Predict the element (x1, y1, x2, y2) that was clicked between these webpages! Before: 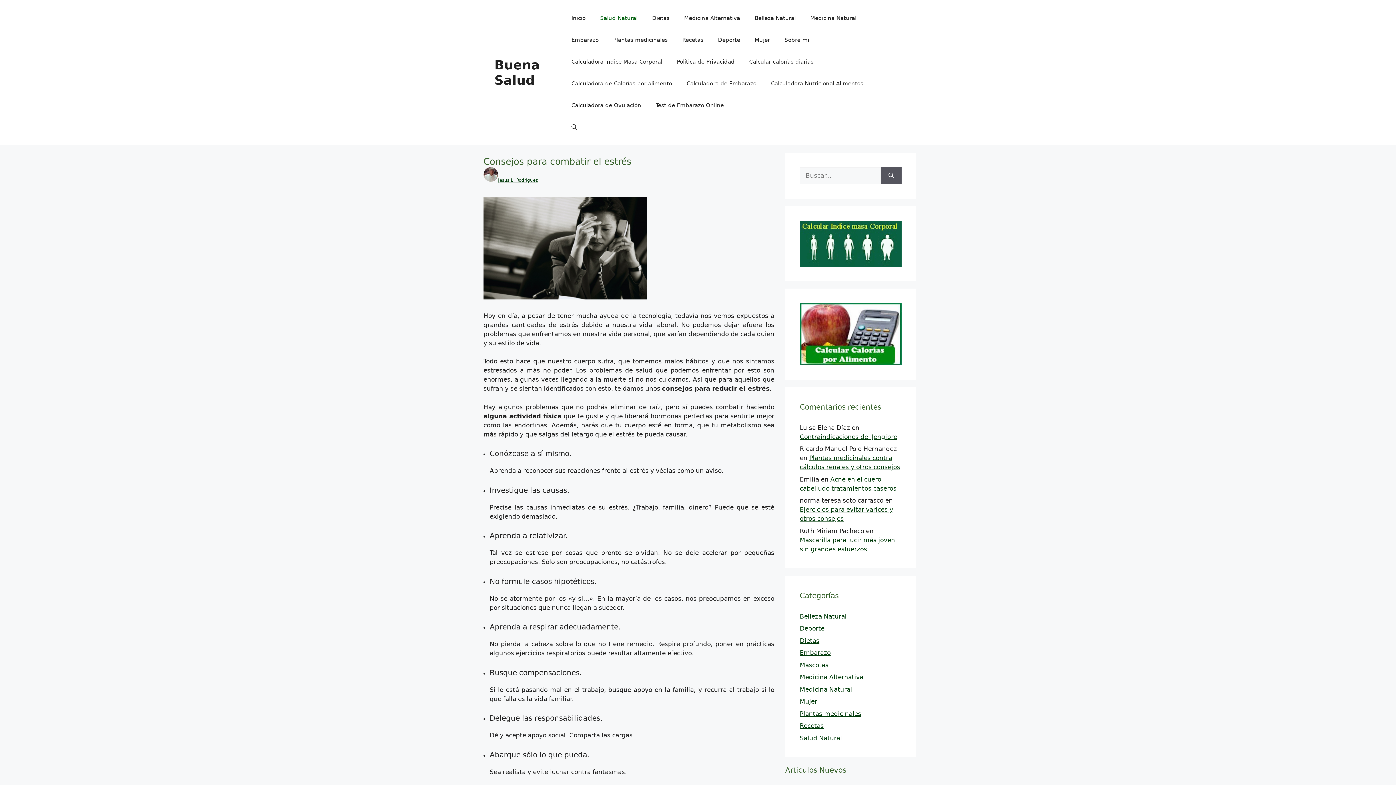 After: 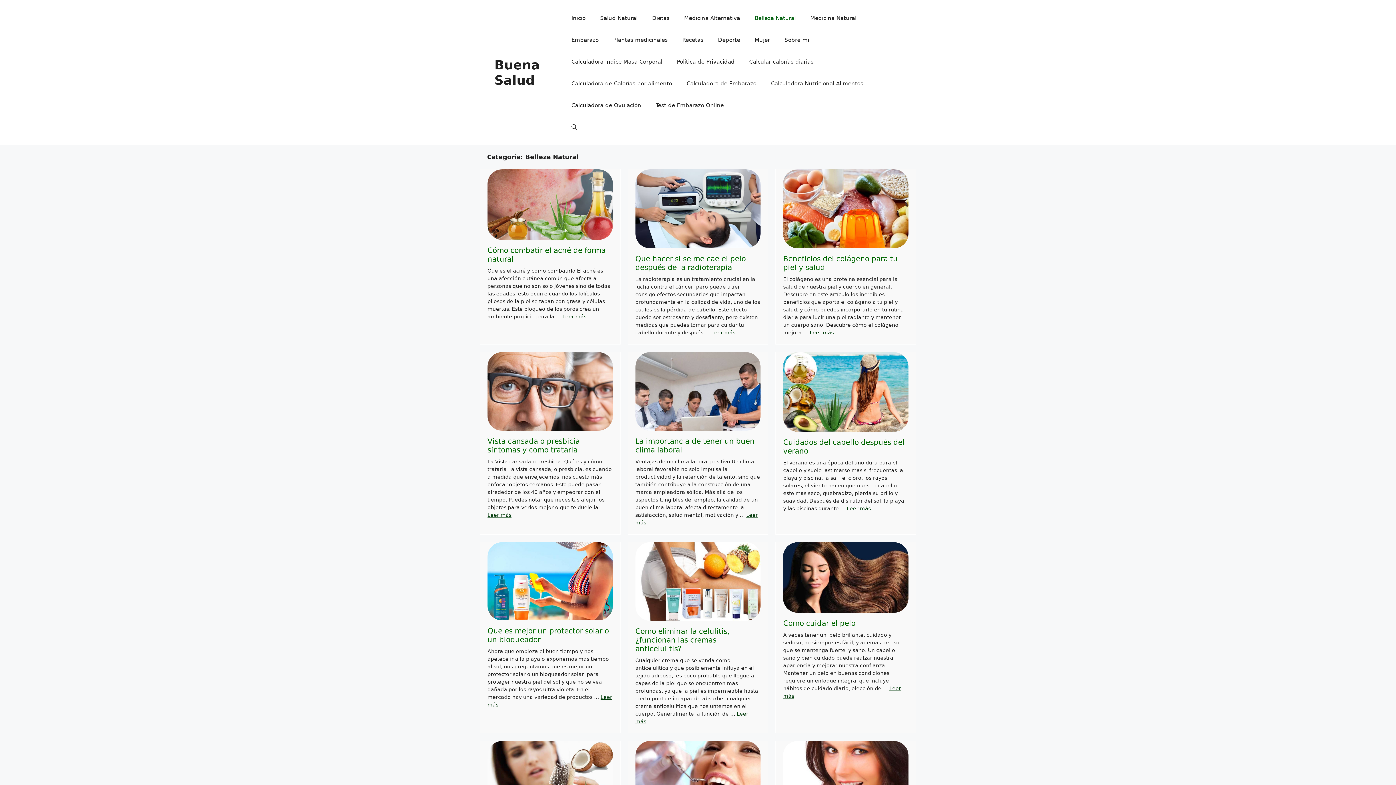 Action: bbox: (747, 7, 803, 29) label: Belleza Natural